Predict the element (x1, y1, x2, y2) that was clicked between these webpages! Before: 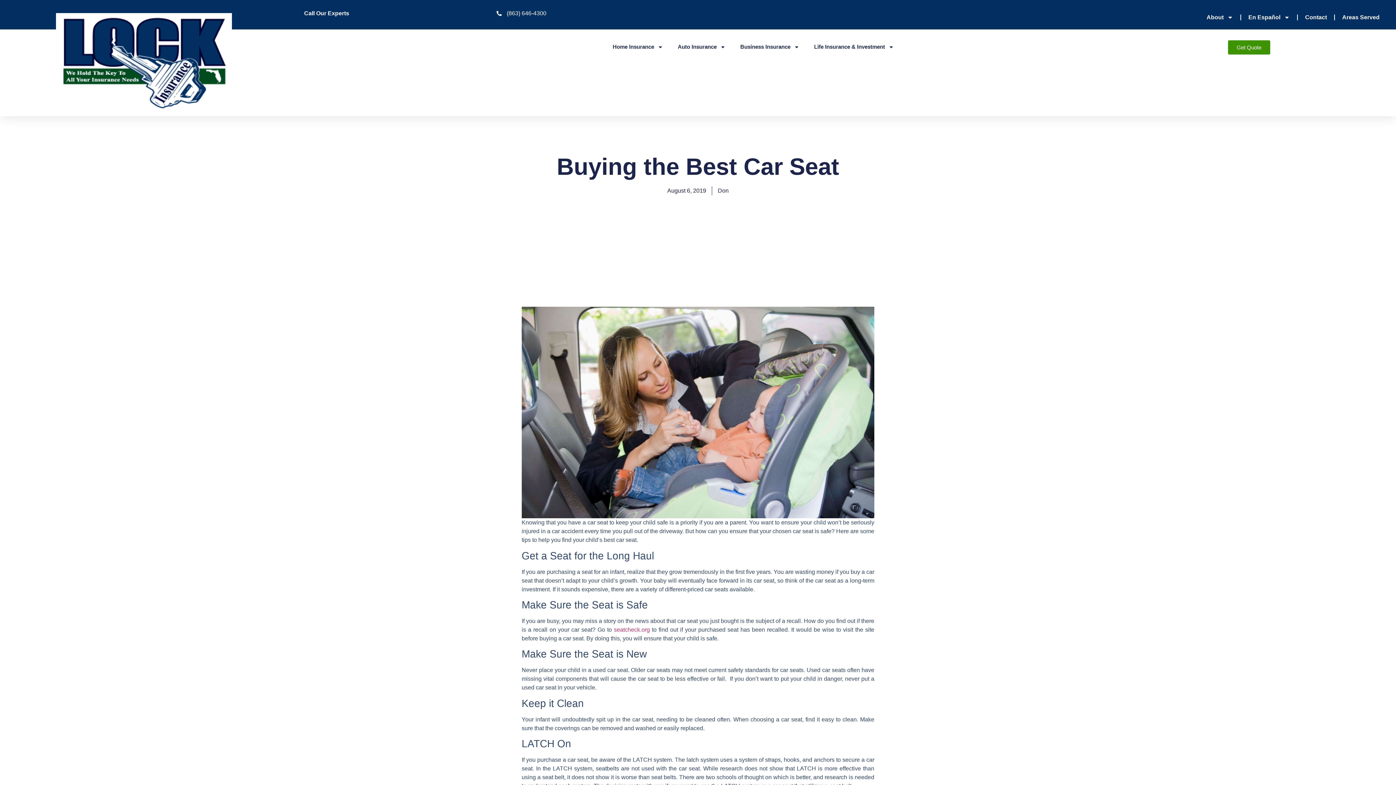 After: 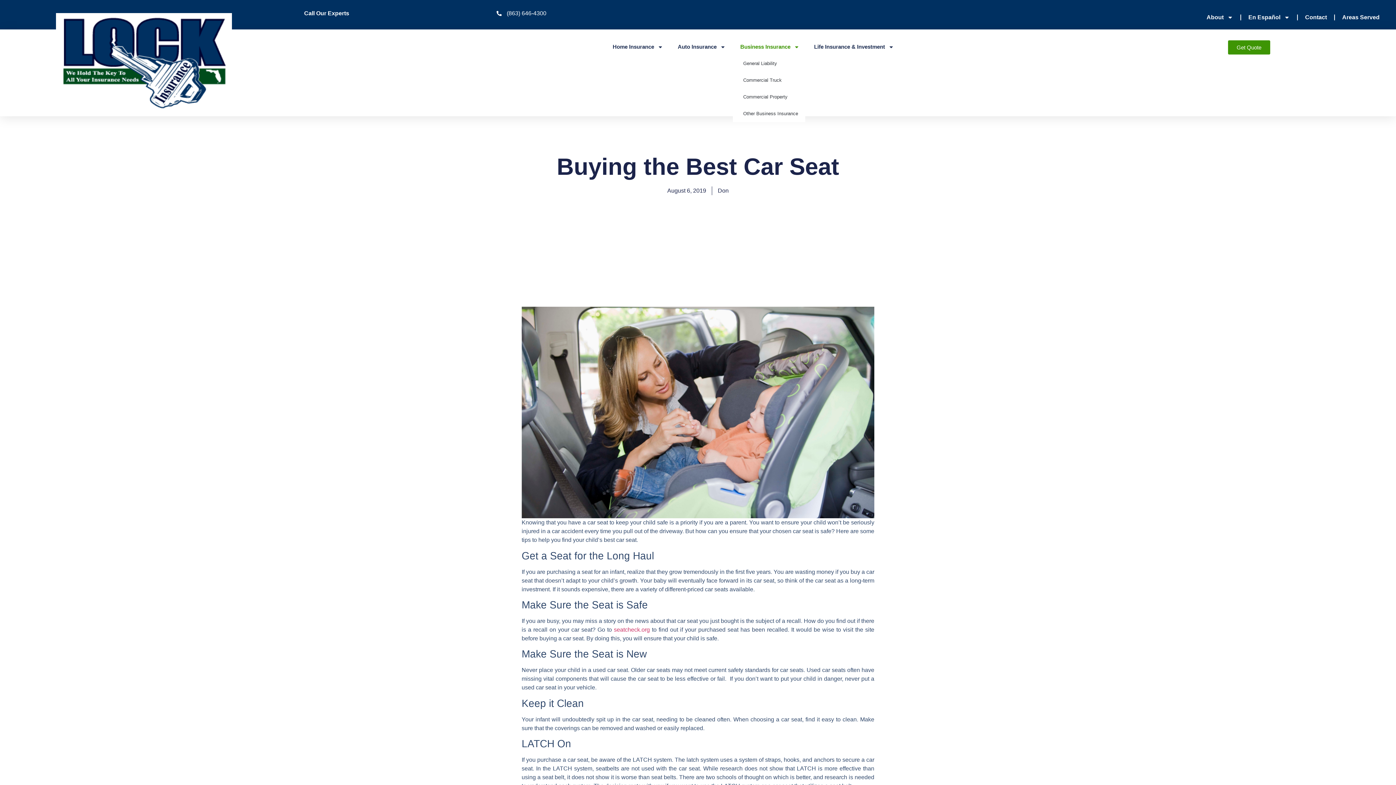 Action: label: Business Insurance bbox: (733, 38, 807, 55)